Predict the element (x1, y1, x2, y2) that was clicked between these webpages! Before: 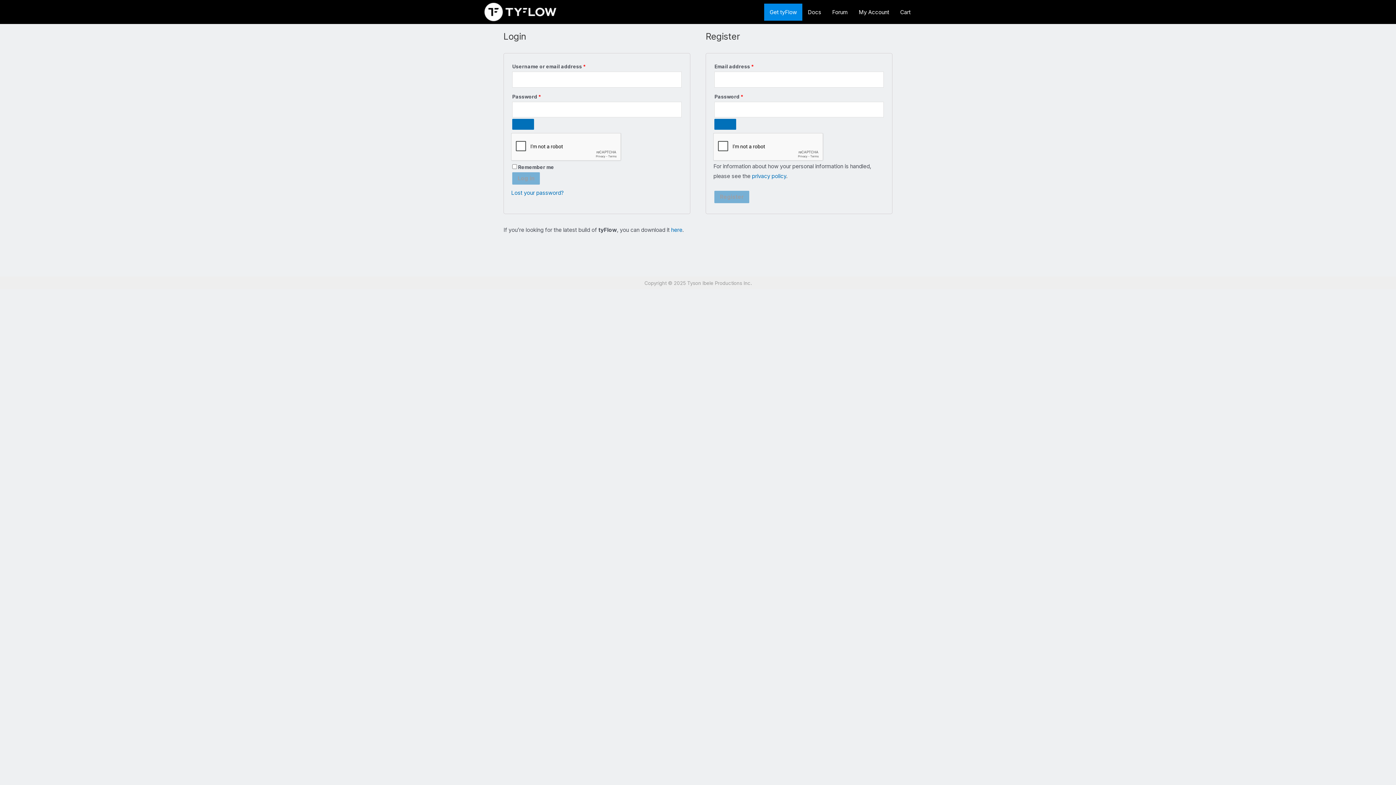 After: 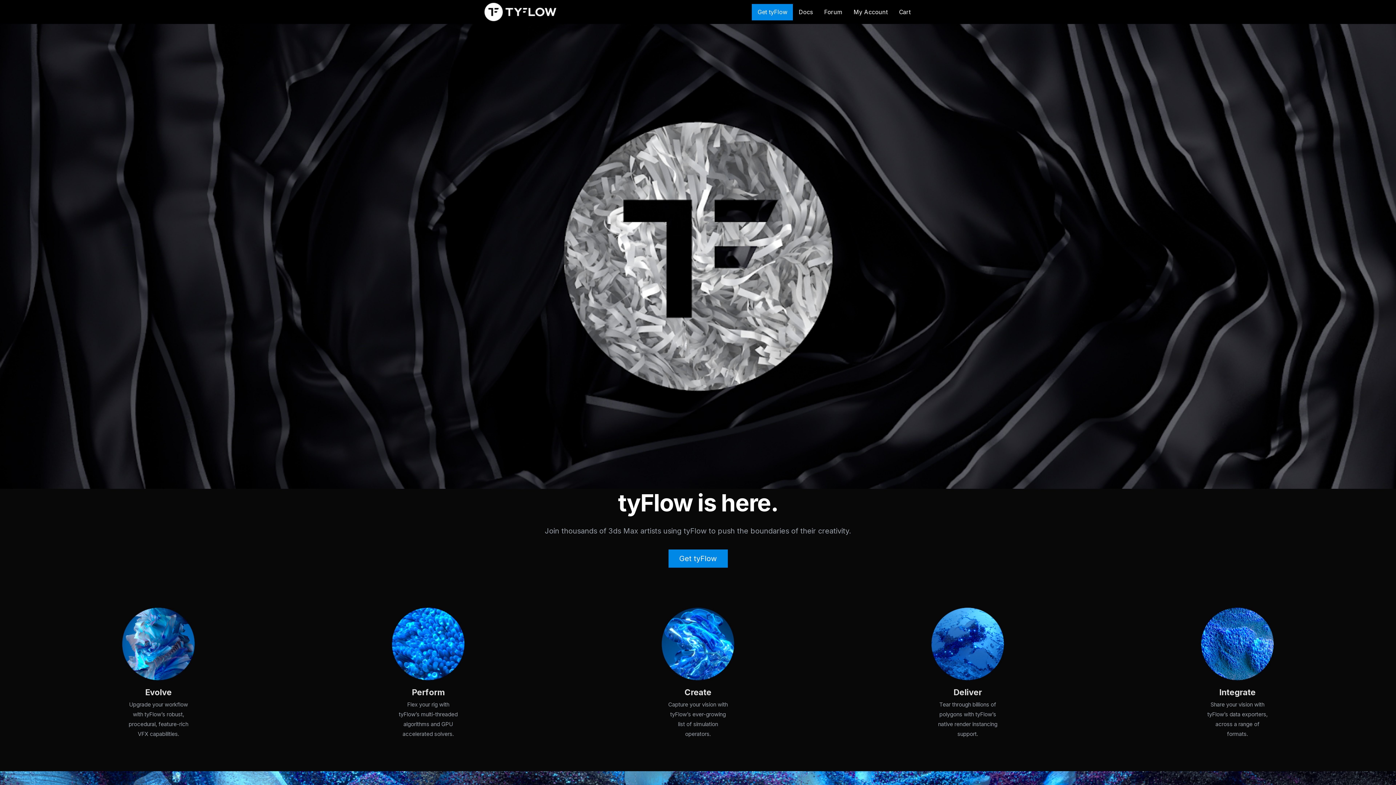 Action: bbox: (480, 8, 561, 14)